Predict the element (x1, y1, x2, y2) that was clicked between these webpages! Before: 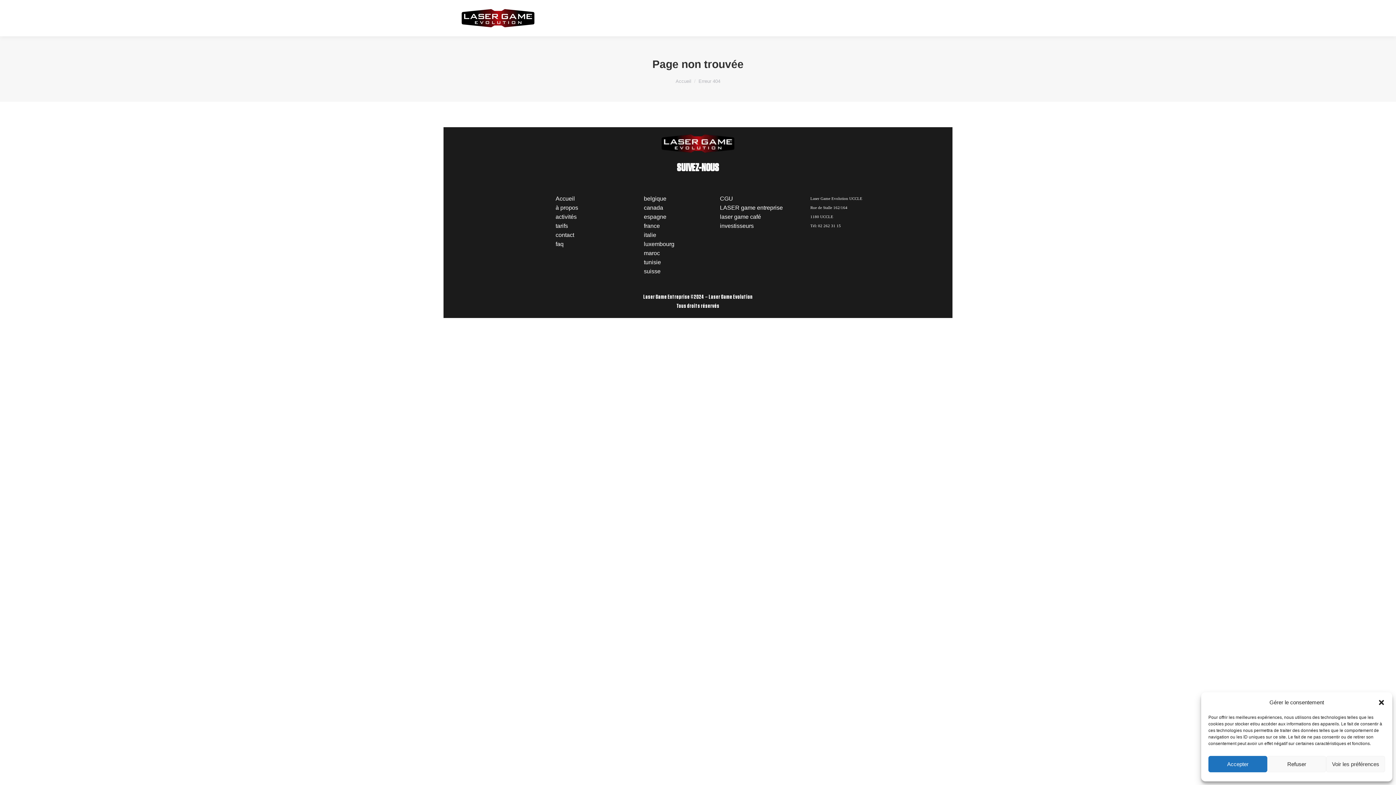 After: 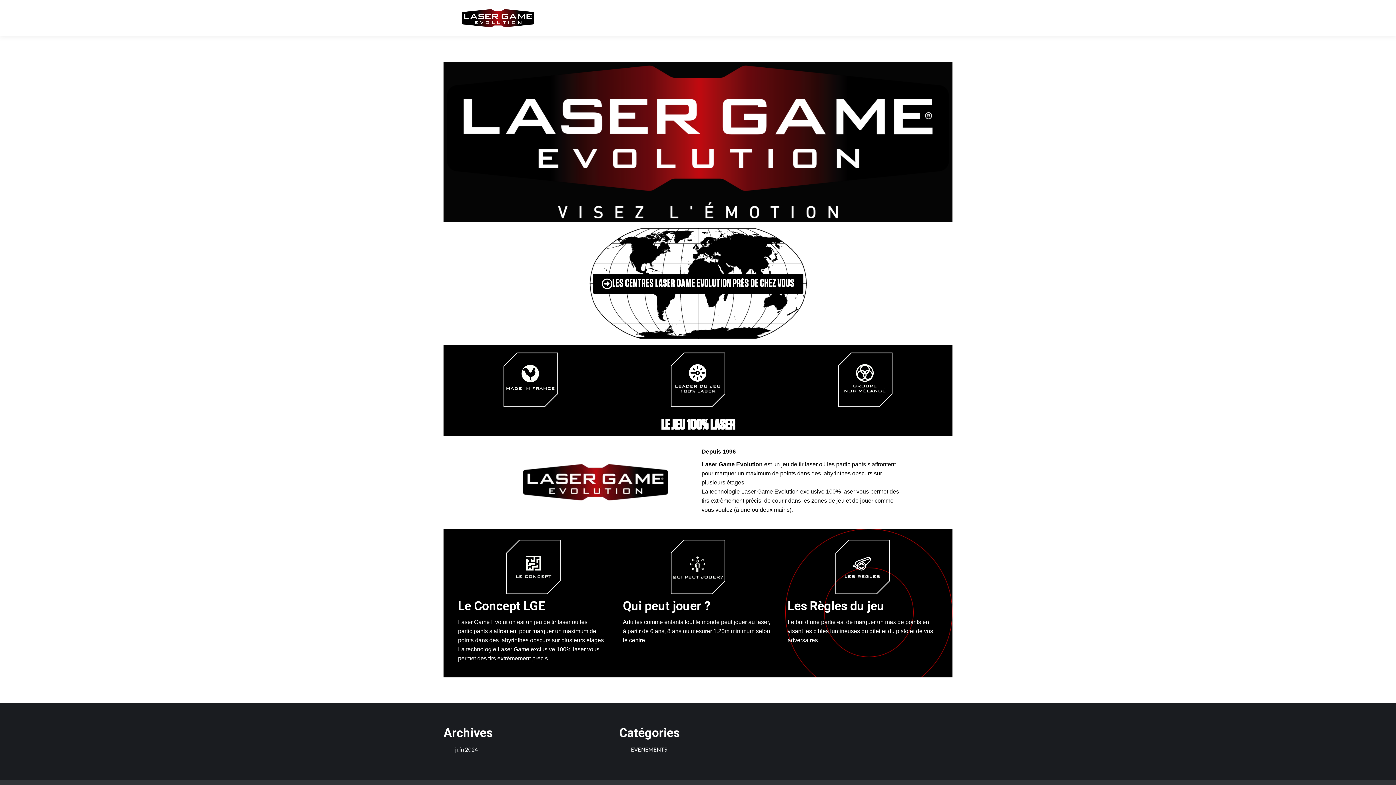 Action: bbox: (644, 195, 666, 201) label: belgique